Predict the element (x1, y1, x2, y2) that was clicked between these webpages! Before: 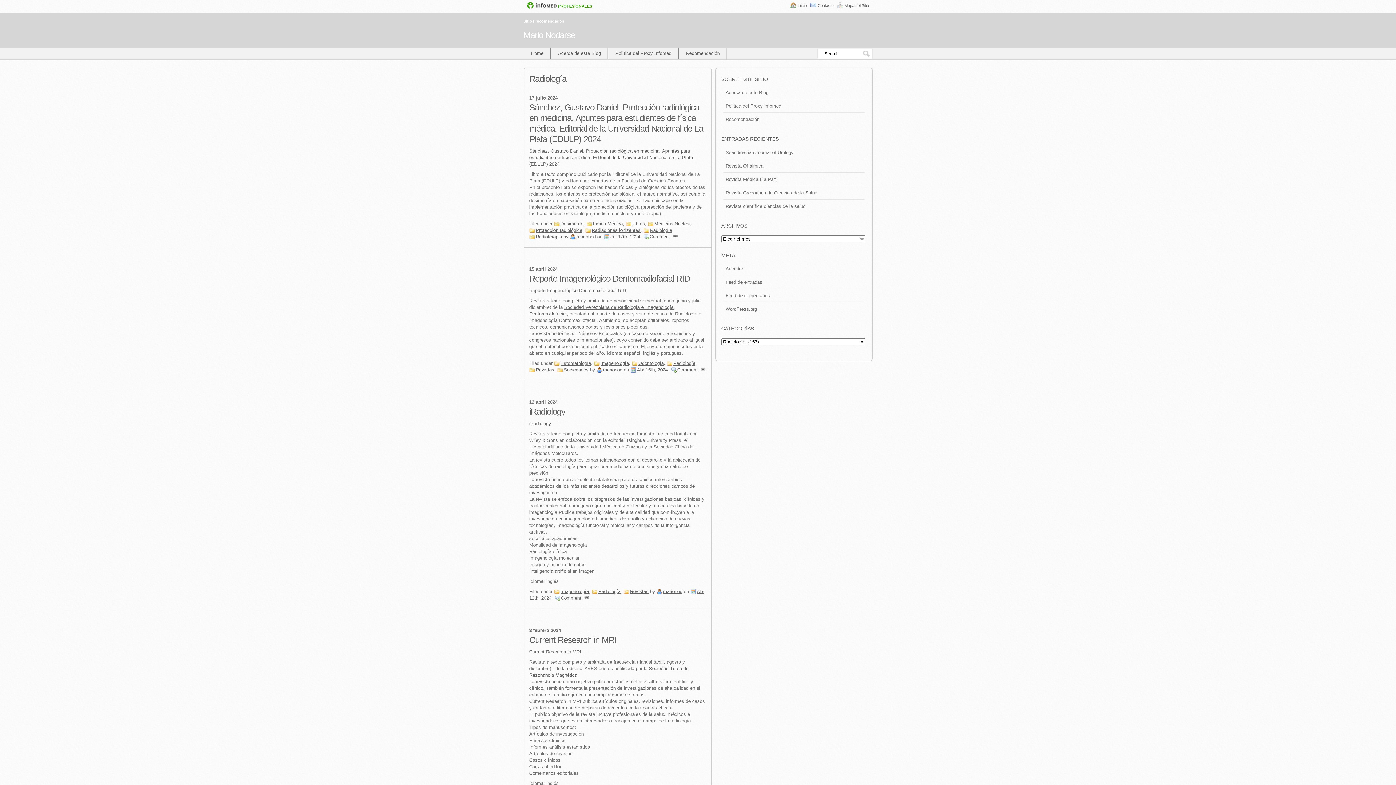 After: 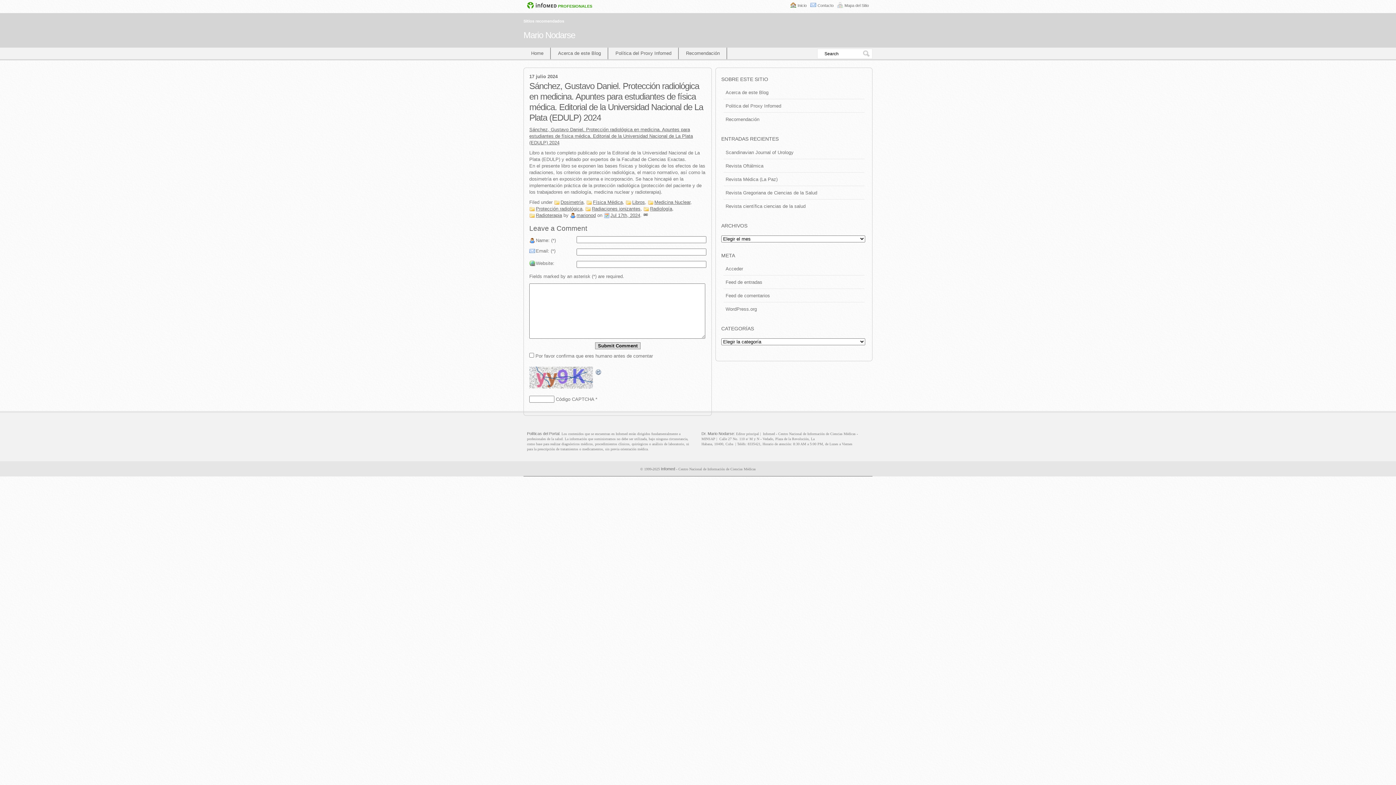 Action: label: Comment bbox: (643, 234, 670, 239)